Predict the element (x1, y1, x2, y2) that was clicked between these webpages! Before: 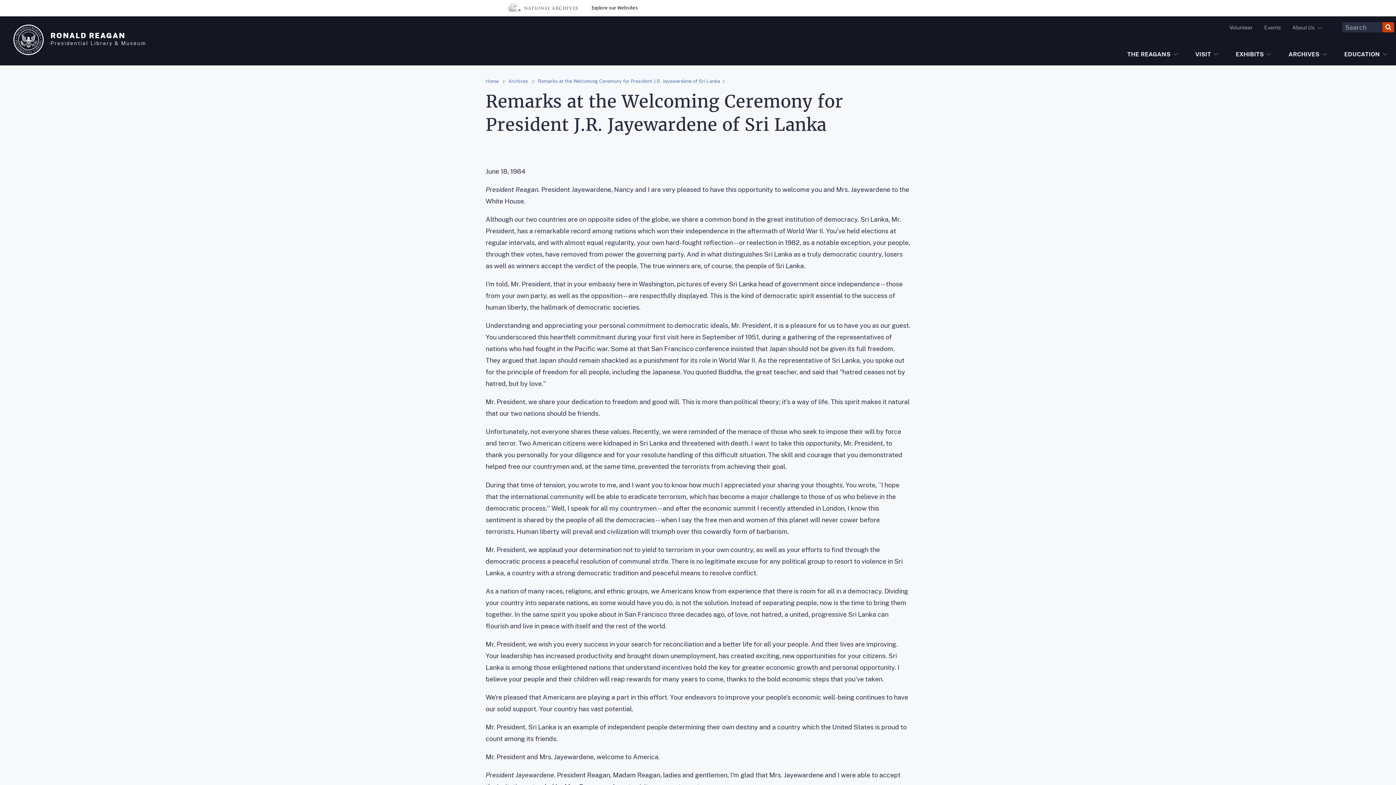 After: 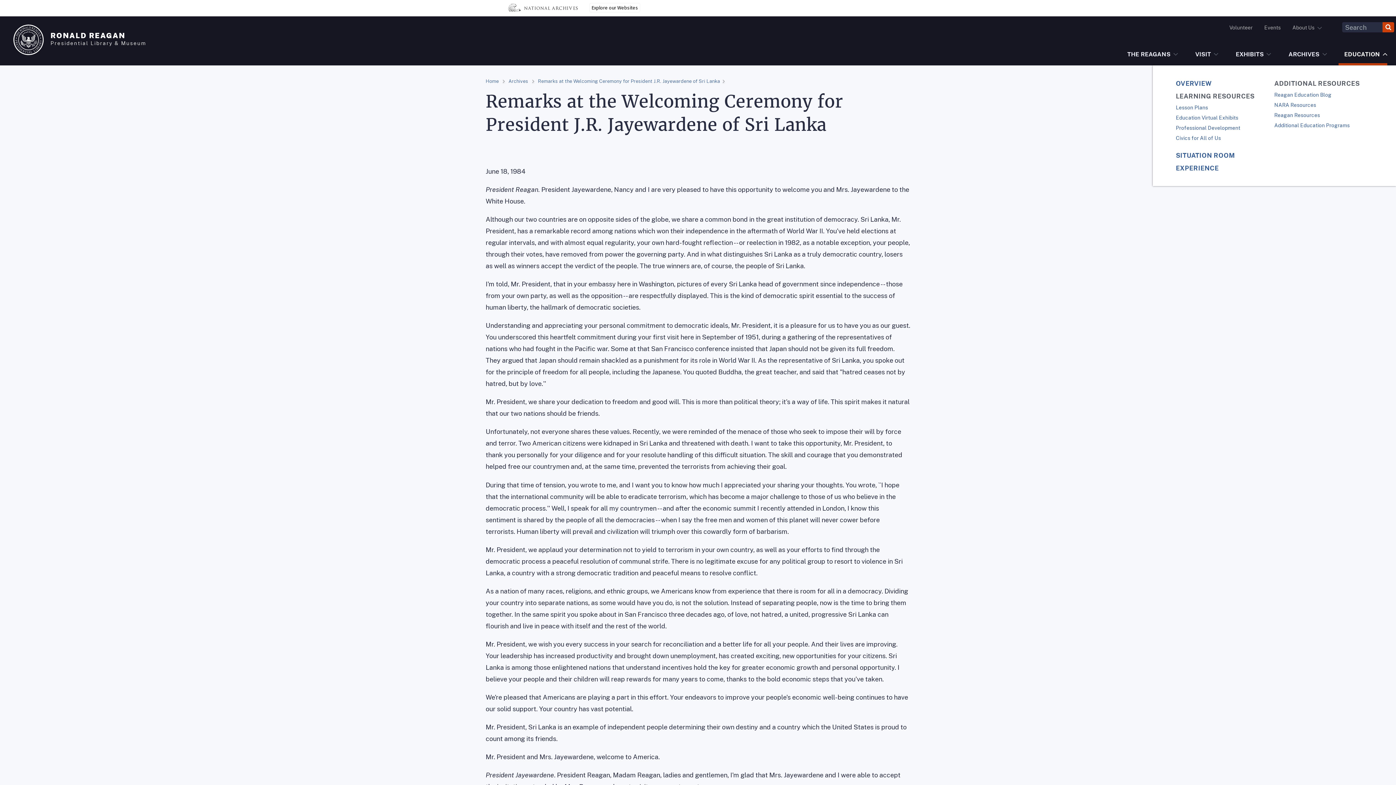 Action: label: EDUCATION bbox: (1338, 45, 1387, 65)